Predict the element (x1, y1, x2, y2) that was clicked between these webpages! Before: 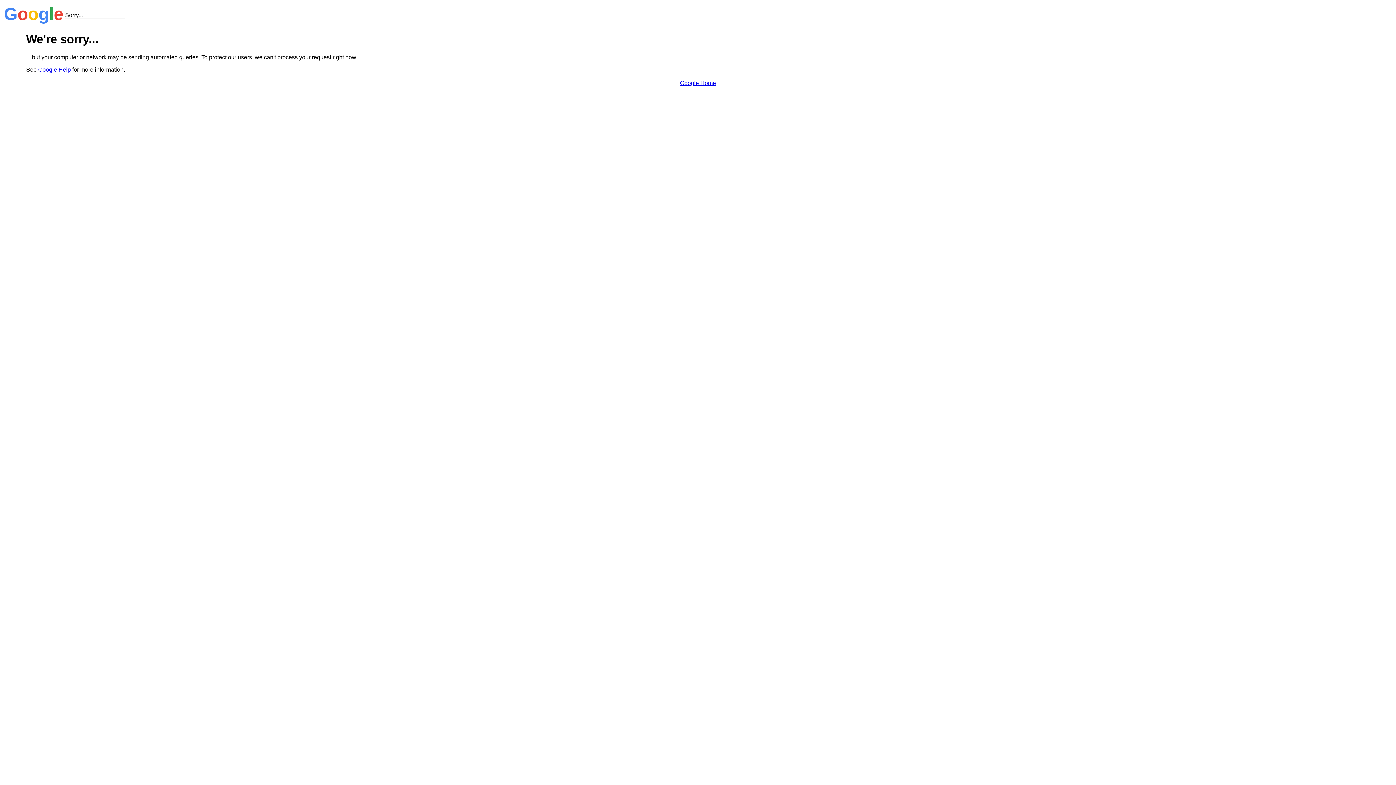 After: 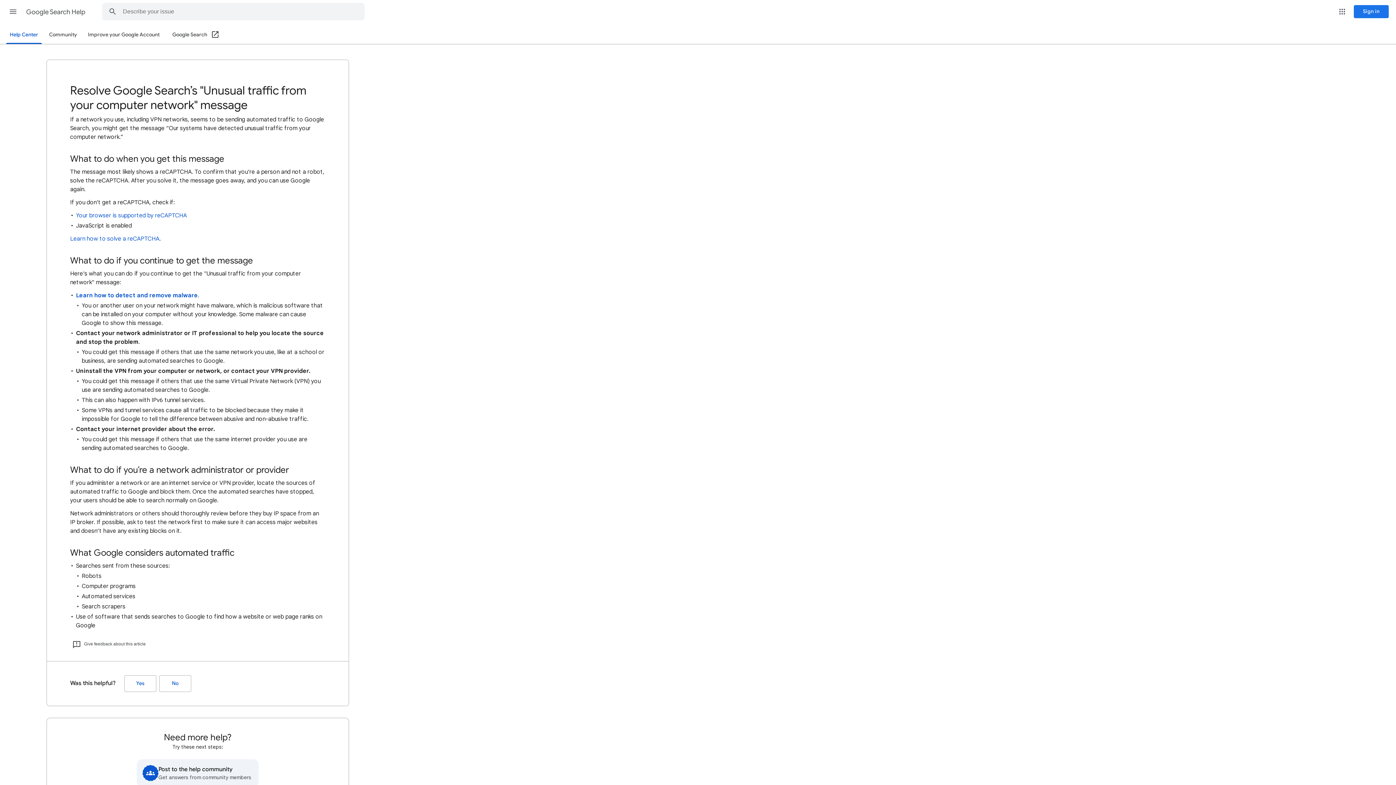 Action: label: Google Help bbox: (38, 66, 70, 72)